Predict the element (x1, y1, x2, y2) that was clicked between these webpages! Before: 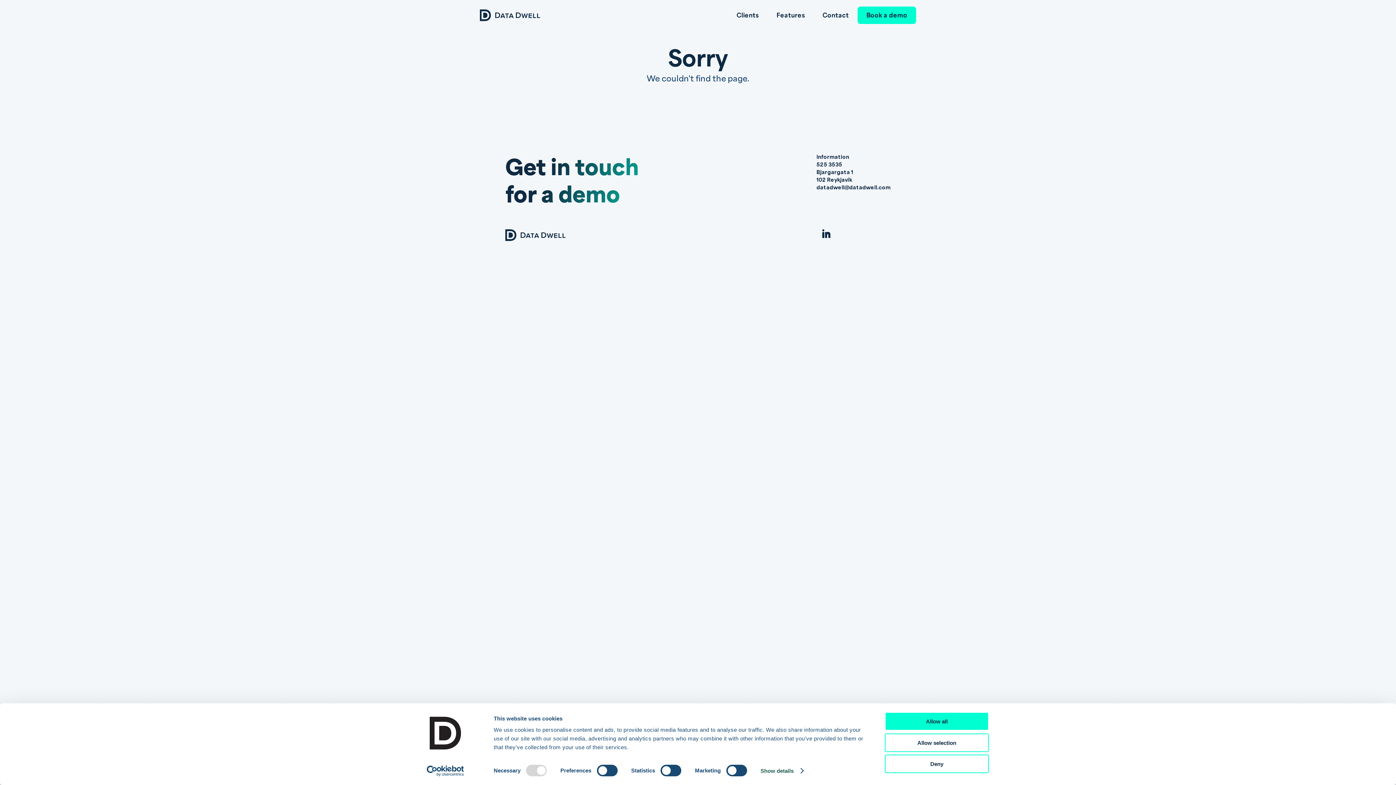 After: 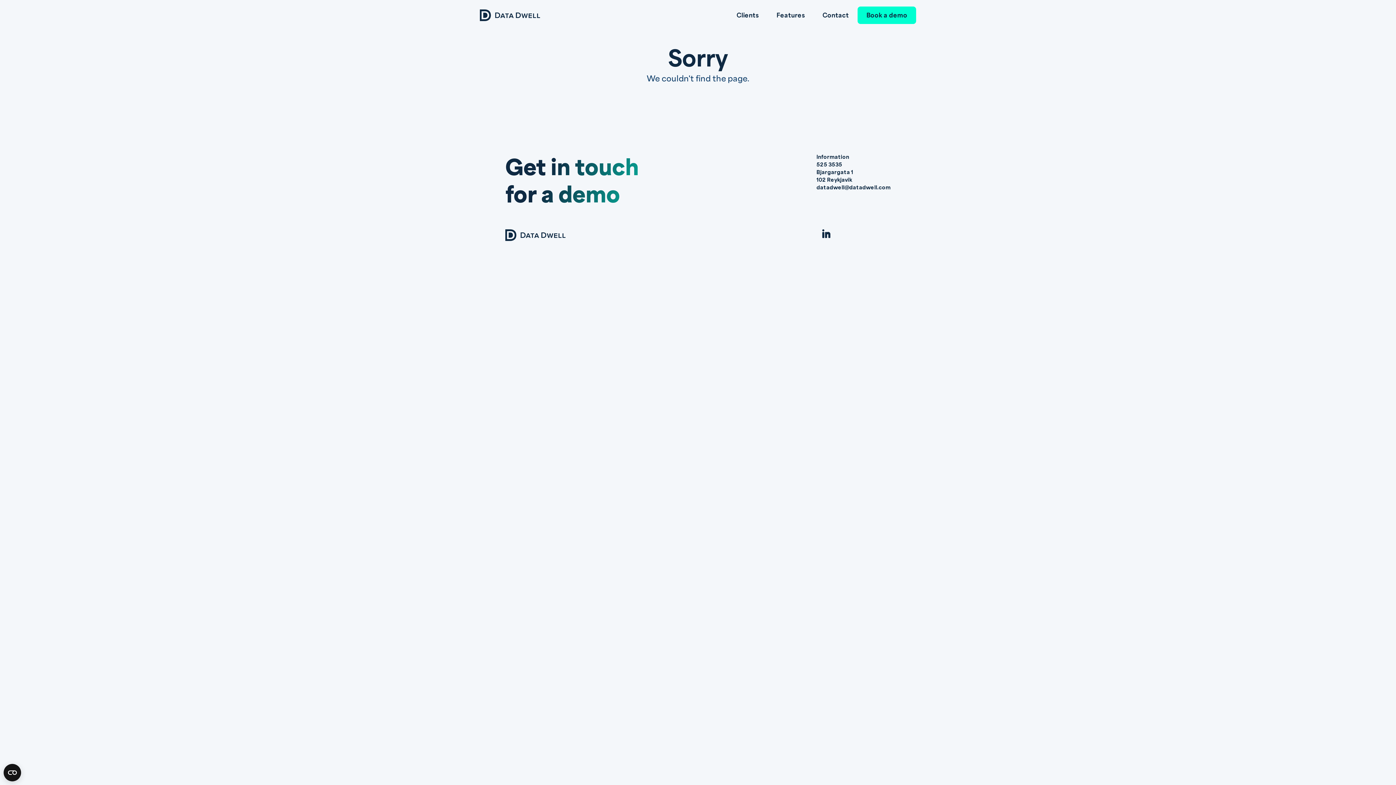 Action: bbox: (885, 755, 989, 773) label: Deny